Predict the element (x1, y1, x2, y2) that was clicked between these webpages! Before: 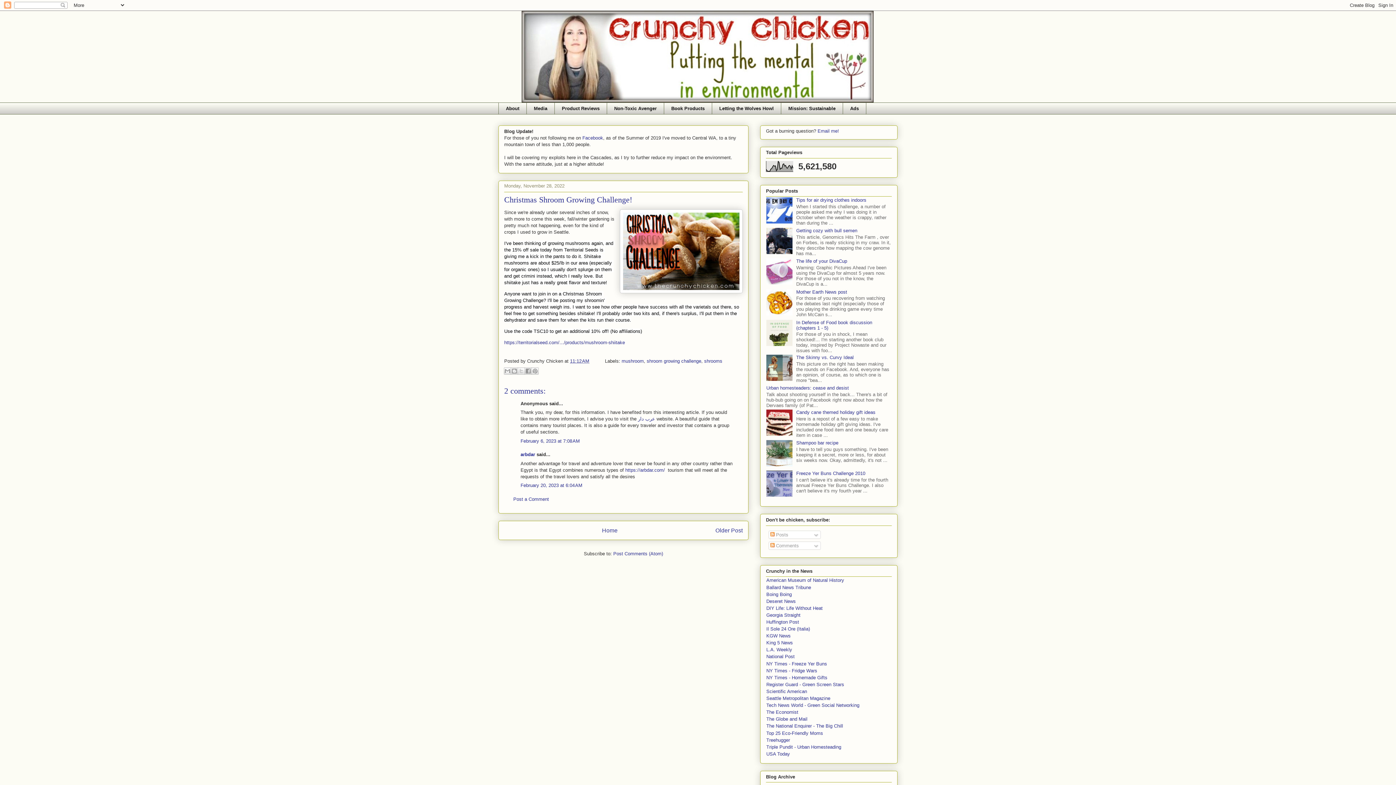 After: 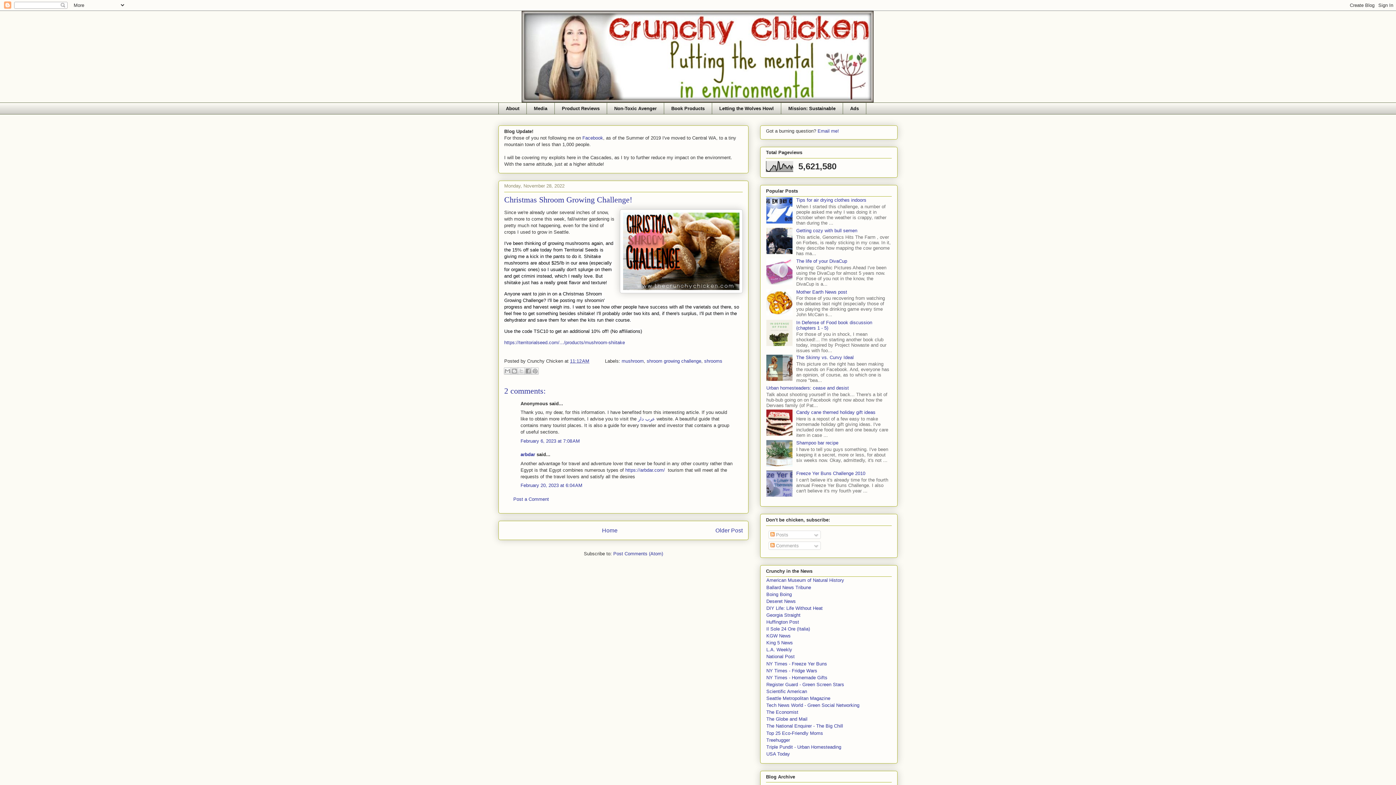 Action: bbox: (766, 492, 794, 498)